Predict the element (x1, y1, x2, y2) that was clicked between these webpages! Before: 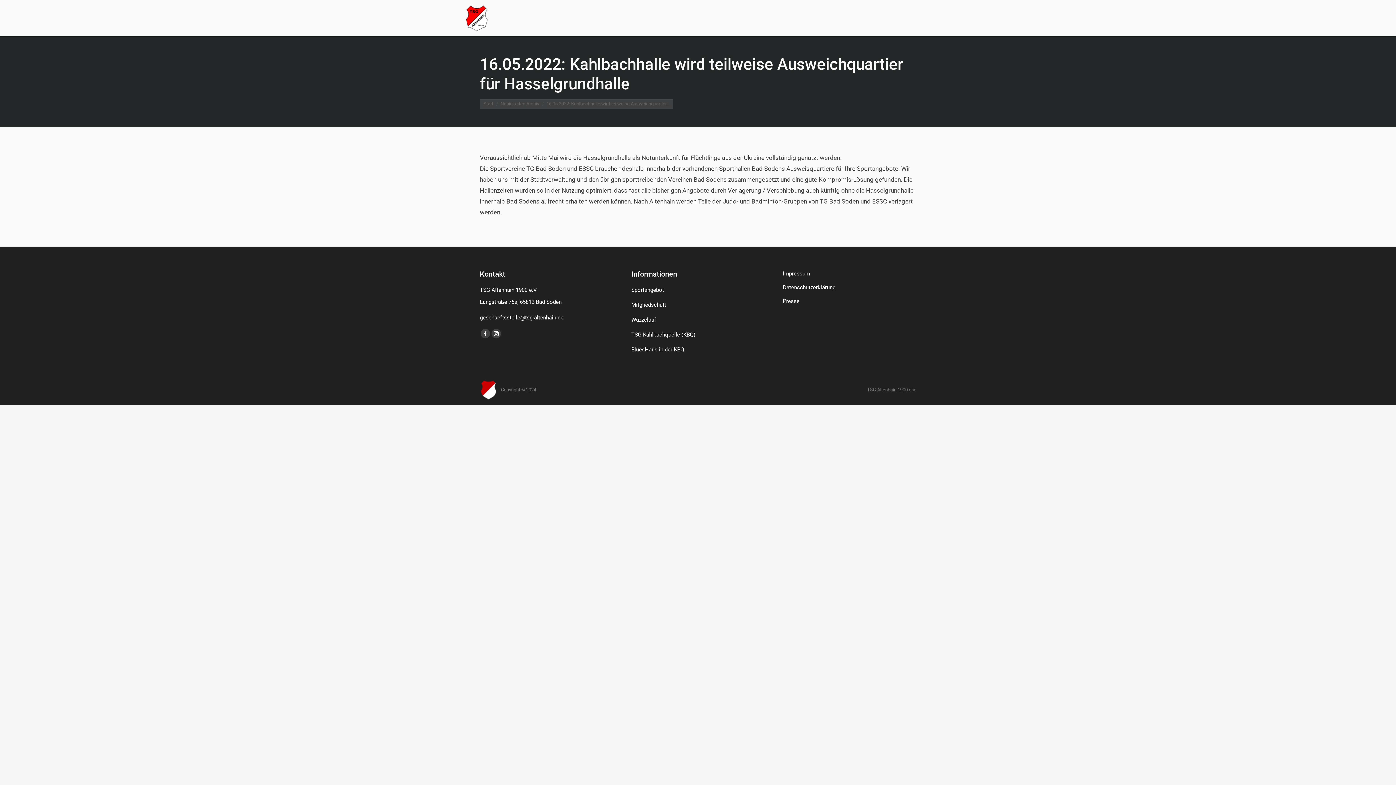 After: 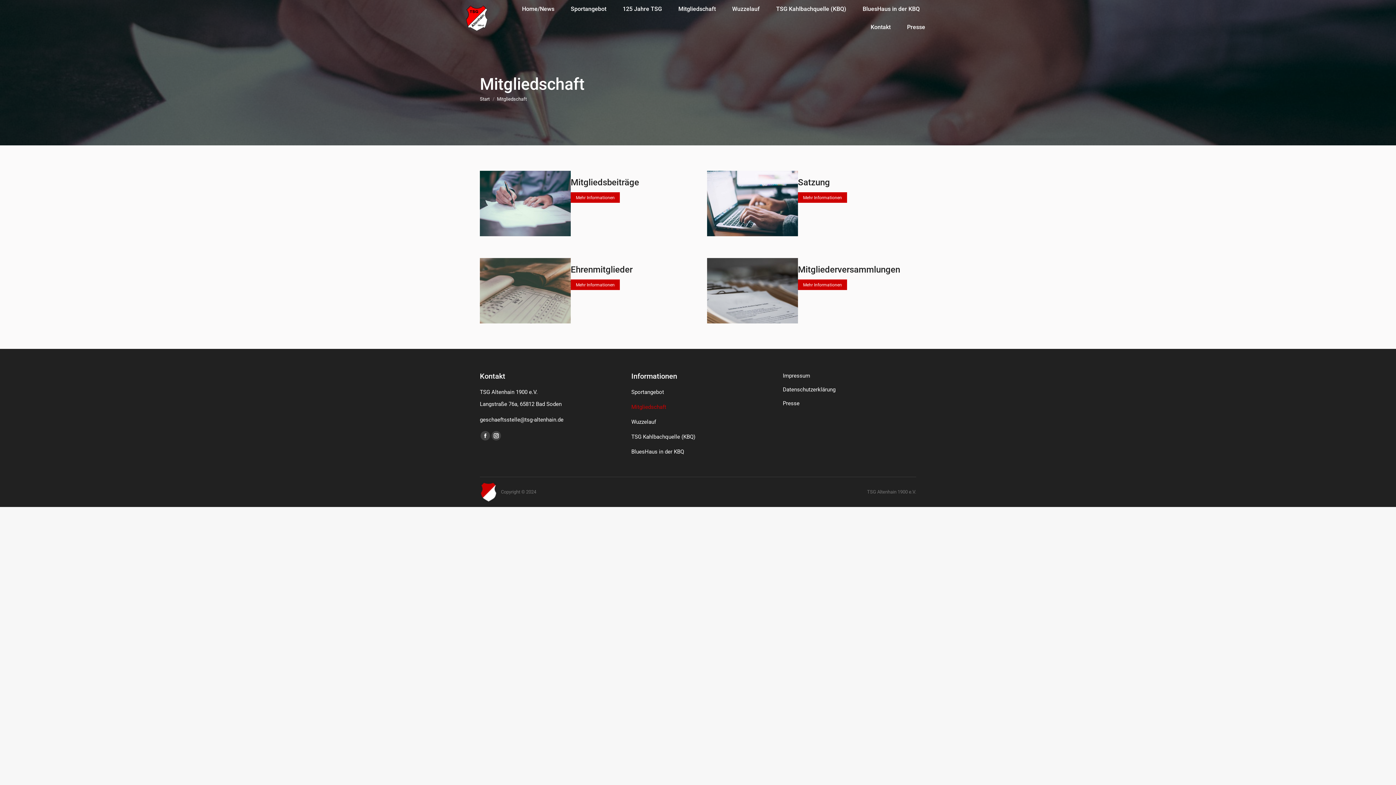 Action: bbox: (673, 2, 721, 15) label: Mitgliedschaft